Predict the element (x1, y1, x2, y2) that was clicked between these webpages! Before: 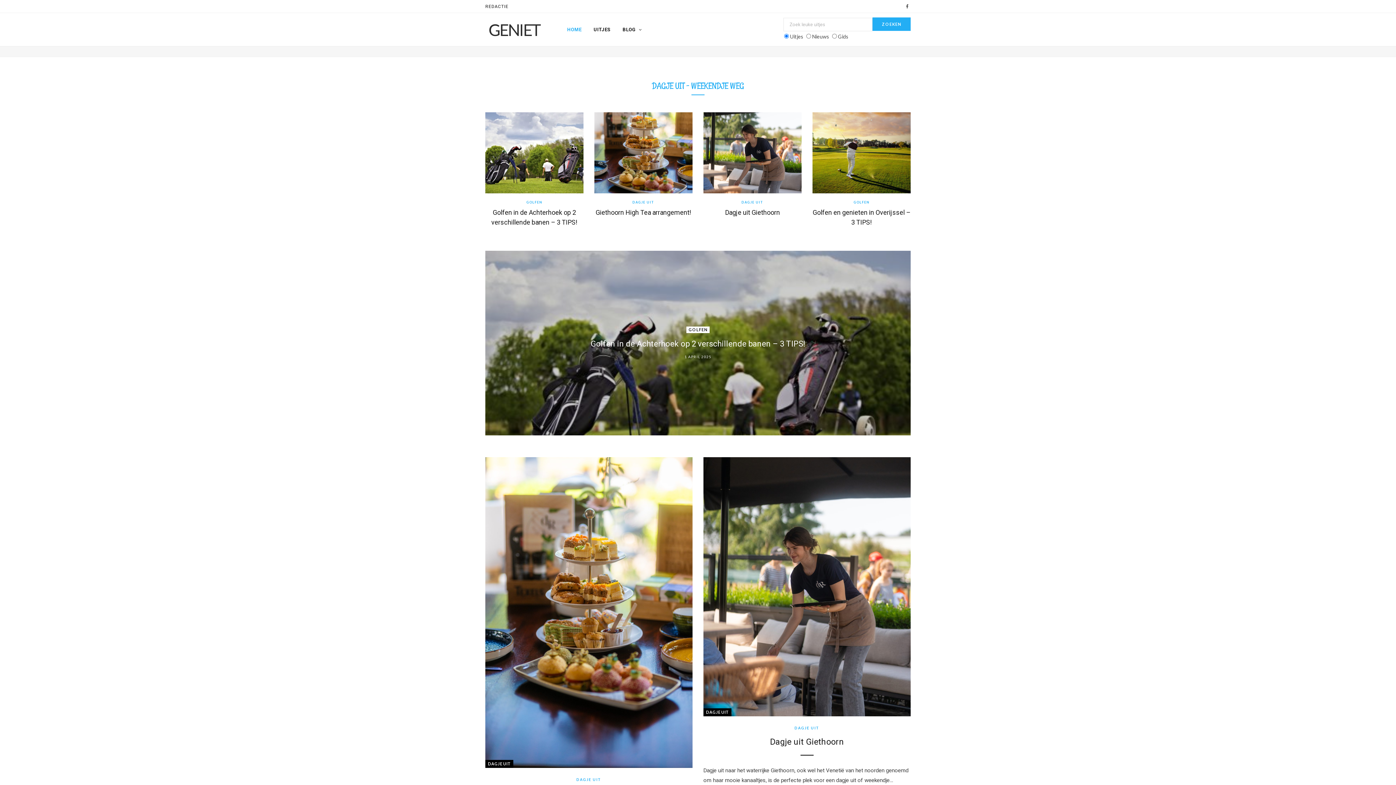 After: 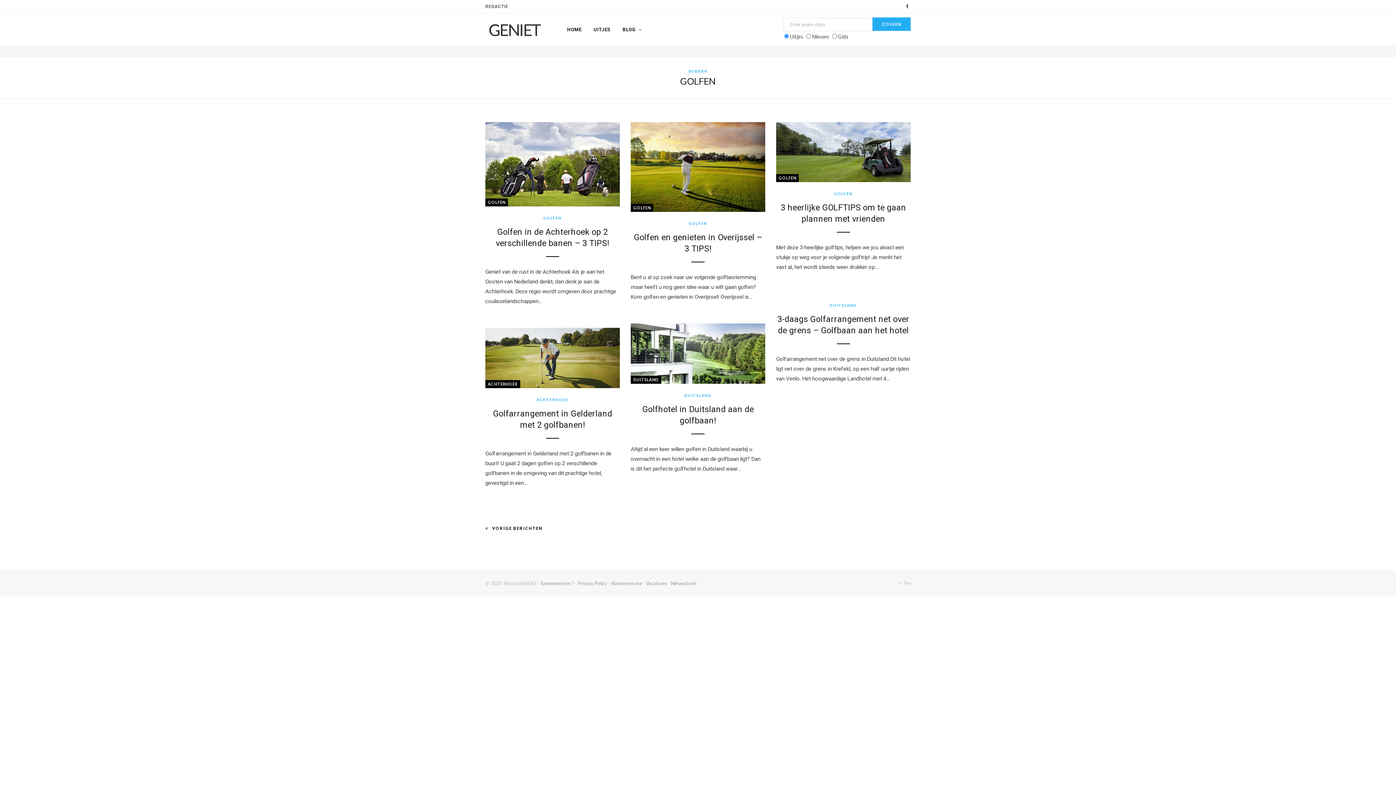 Action: label: GOLFEN bbox: (686, 326, 709, 333)